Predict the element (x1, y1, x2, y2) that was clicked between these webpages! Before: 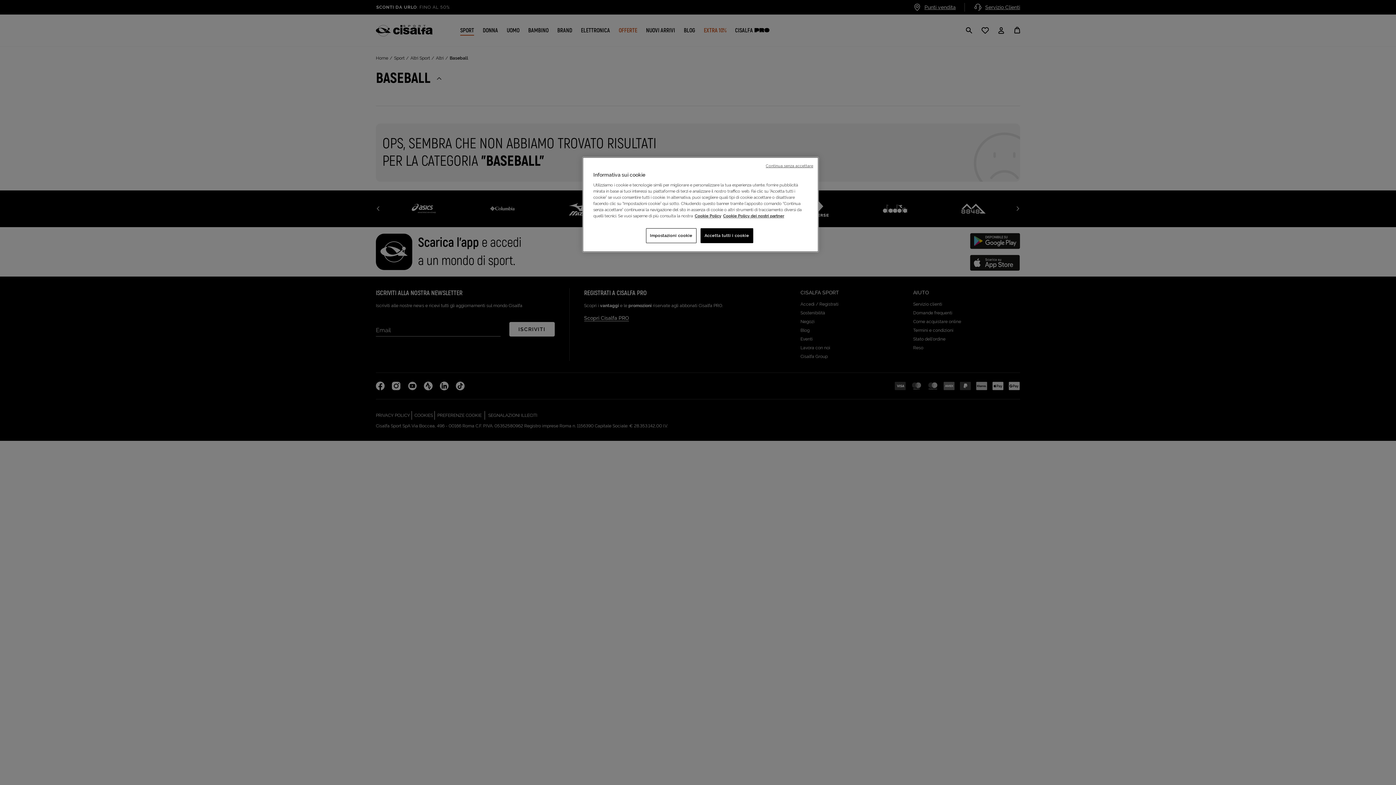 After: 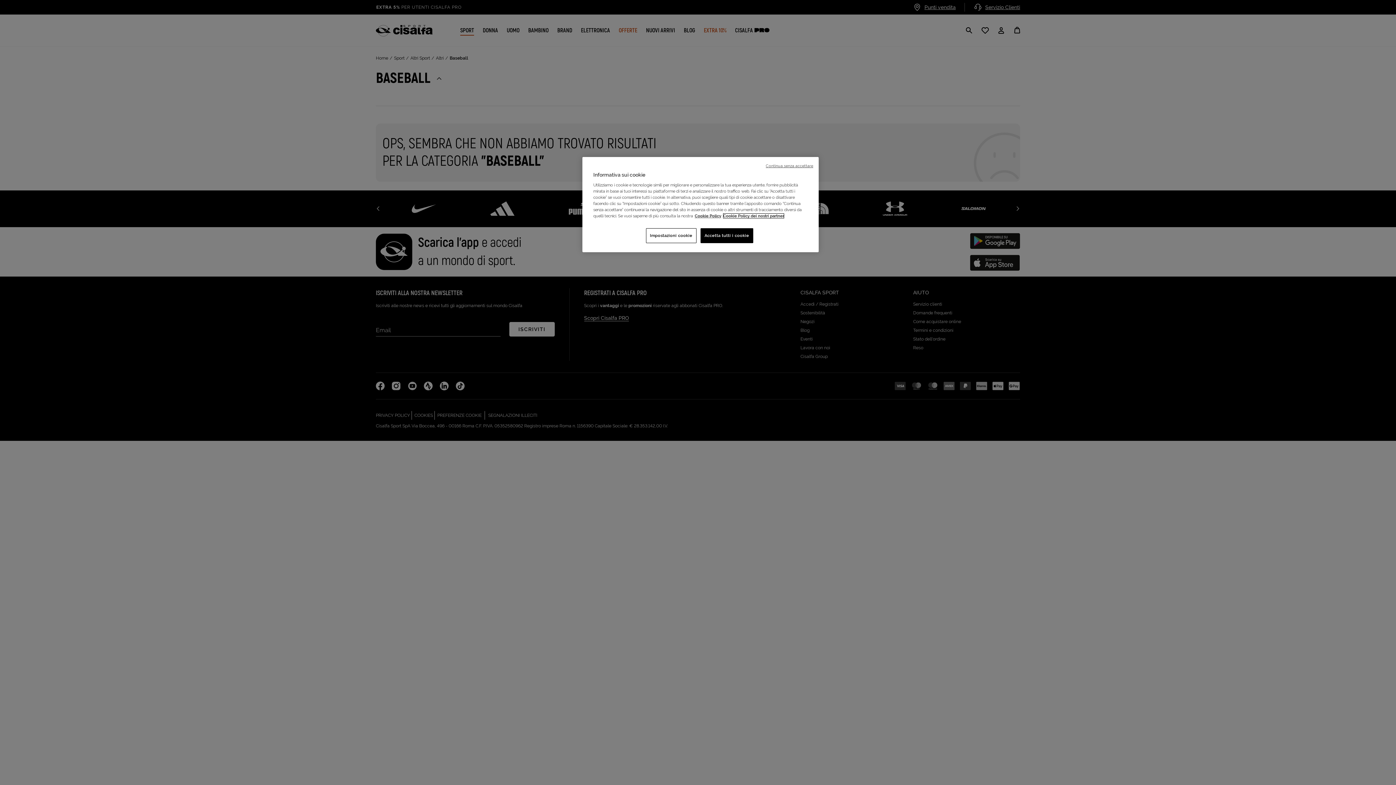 Action: label: Informativa completa sui cookie partner, apre in una nuova scheda bbox: (723, 213, 784, 218)